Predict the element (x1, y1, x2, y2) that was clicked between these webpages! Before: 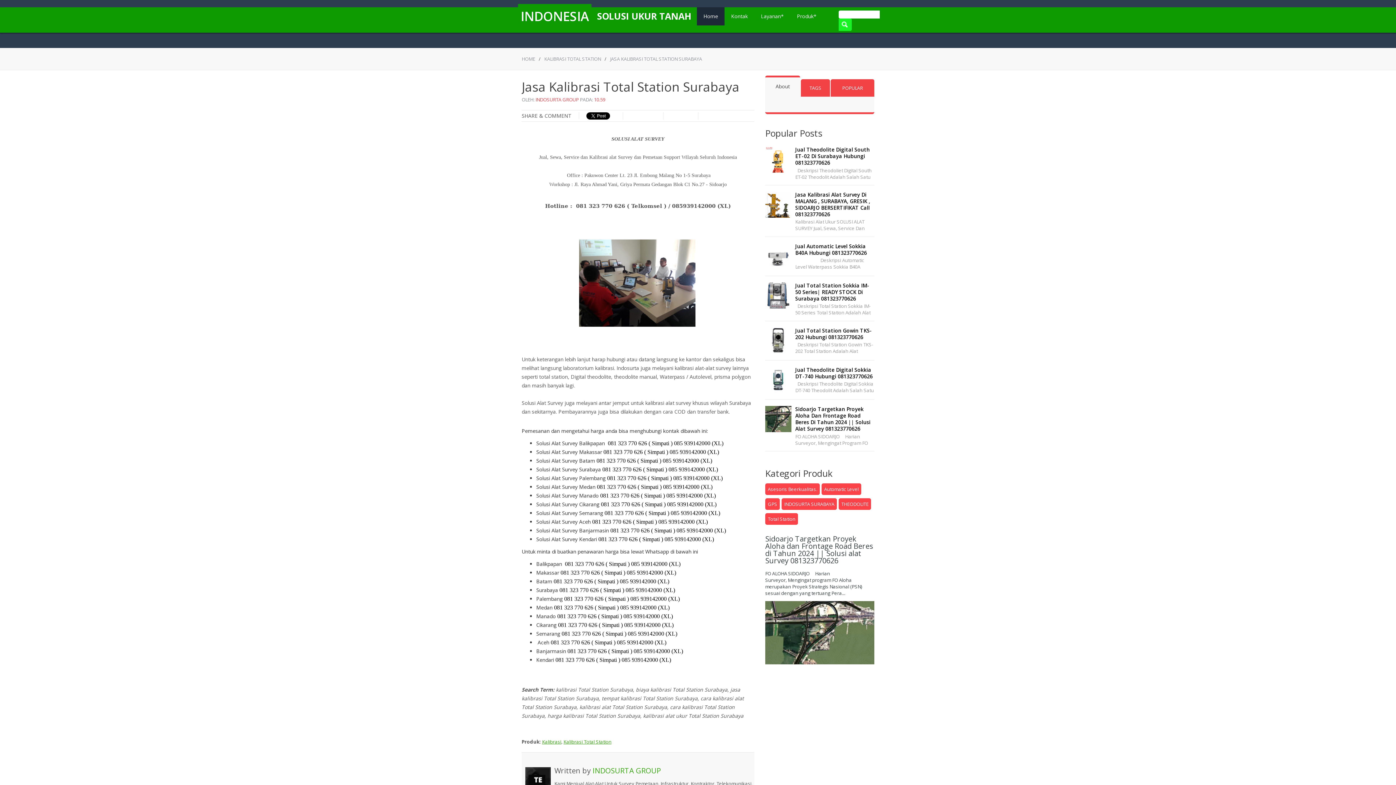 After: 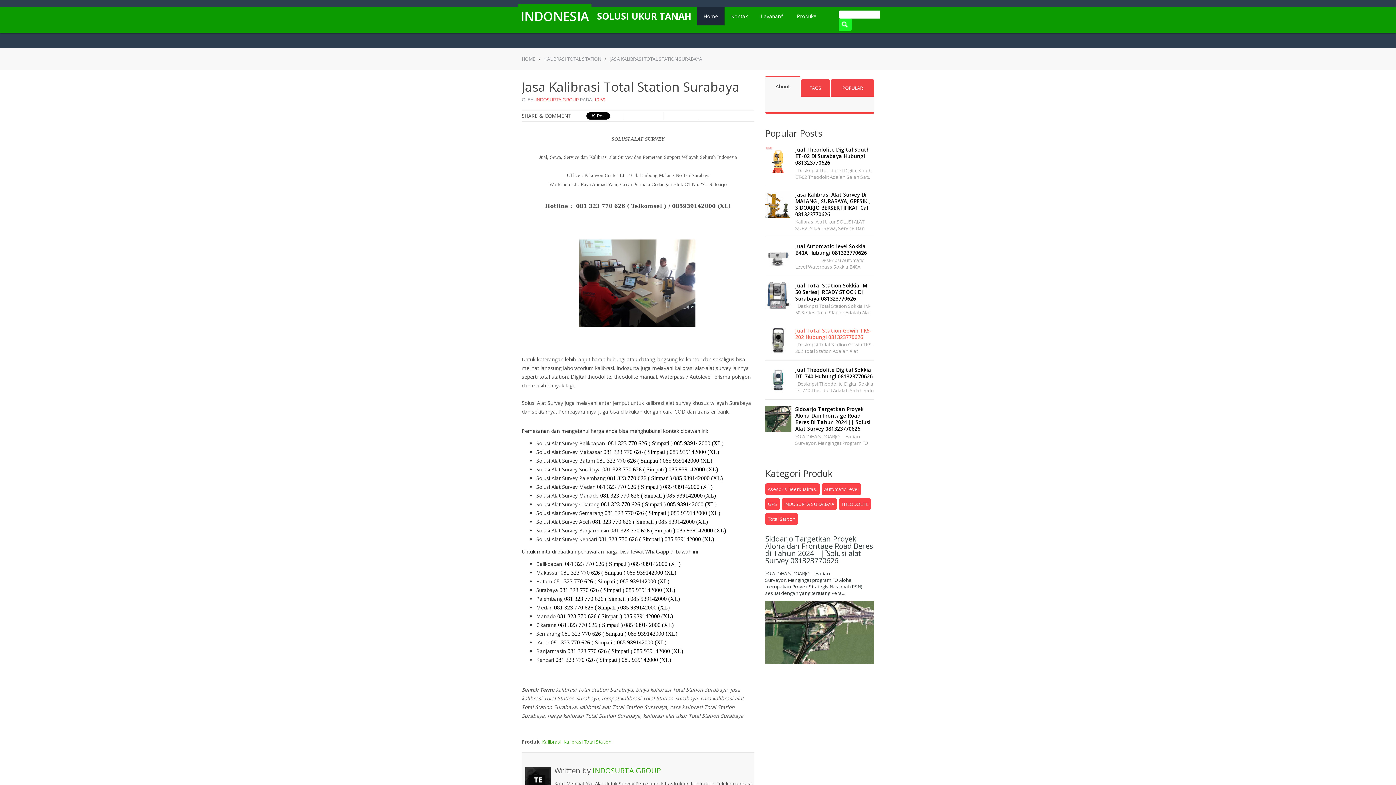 Action: label: Jual Total Station Gowin TKS-202 Hubungi 081323770626 bbox: (795, 327, 872, 340)